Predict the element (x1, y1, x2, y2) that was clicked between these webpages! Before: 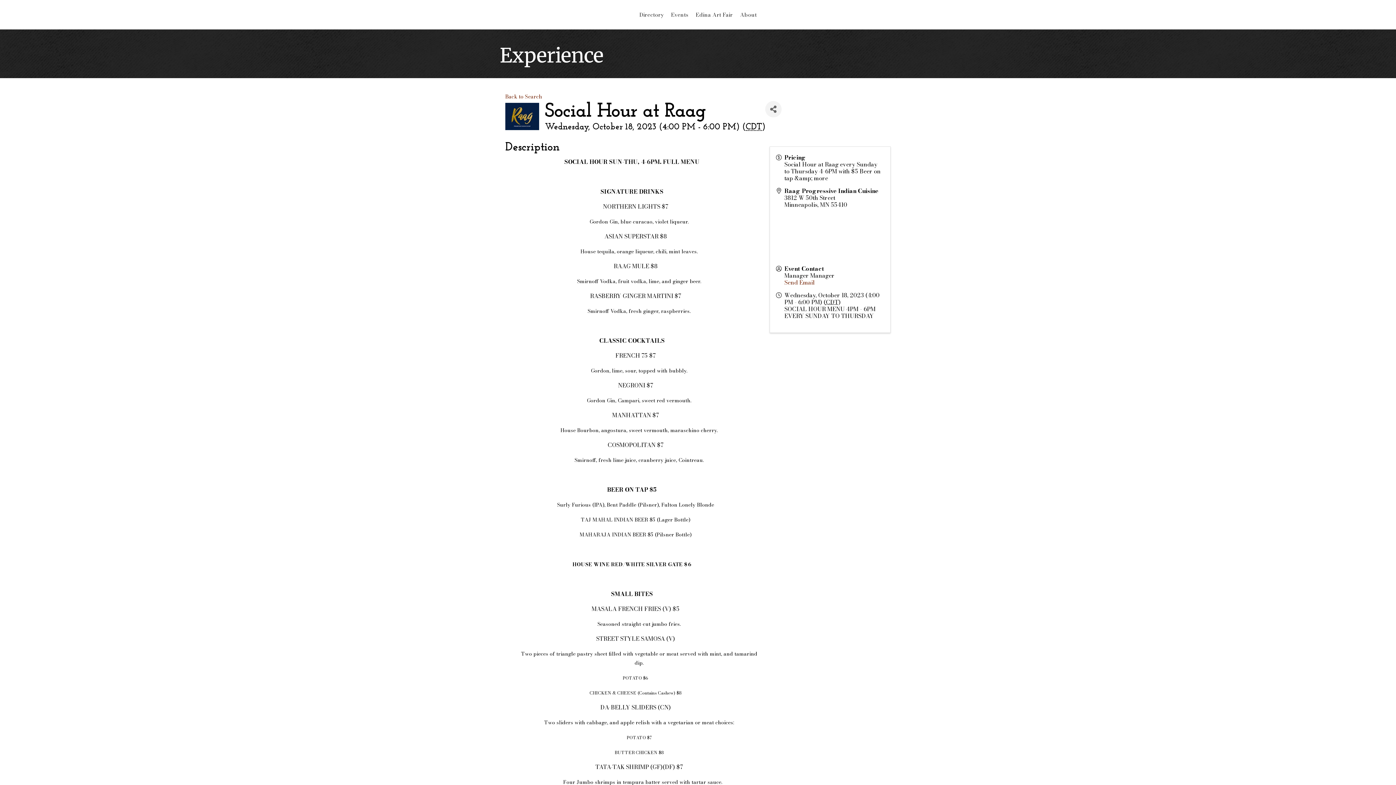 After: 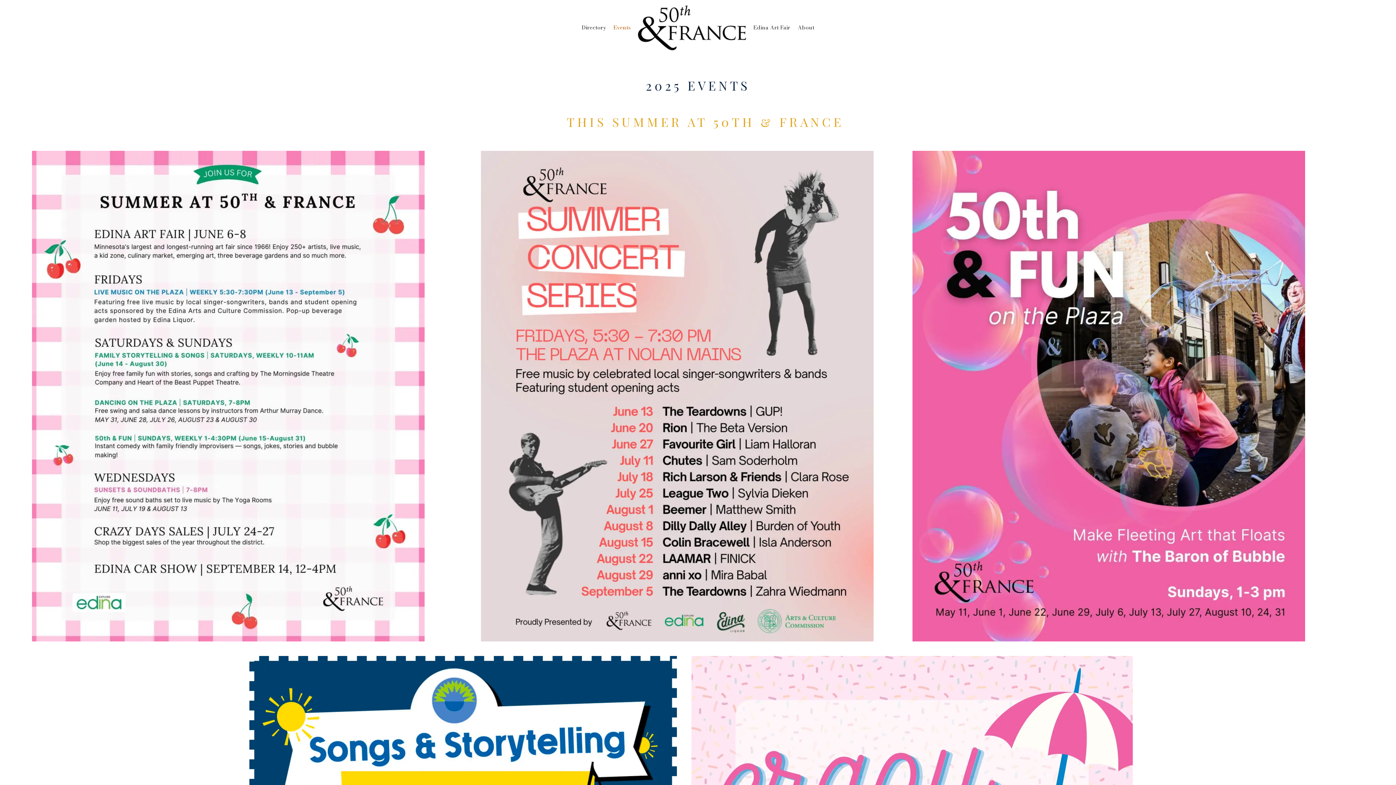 Action: label: Events bbox: (667, 5, 692, 24)